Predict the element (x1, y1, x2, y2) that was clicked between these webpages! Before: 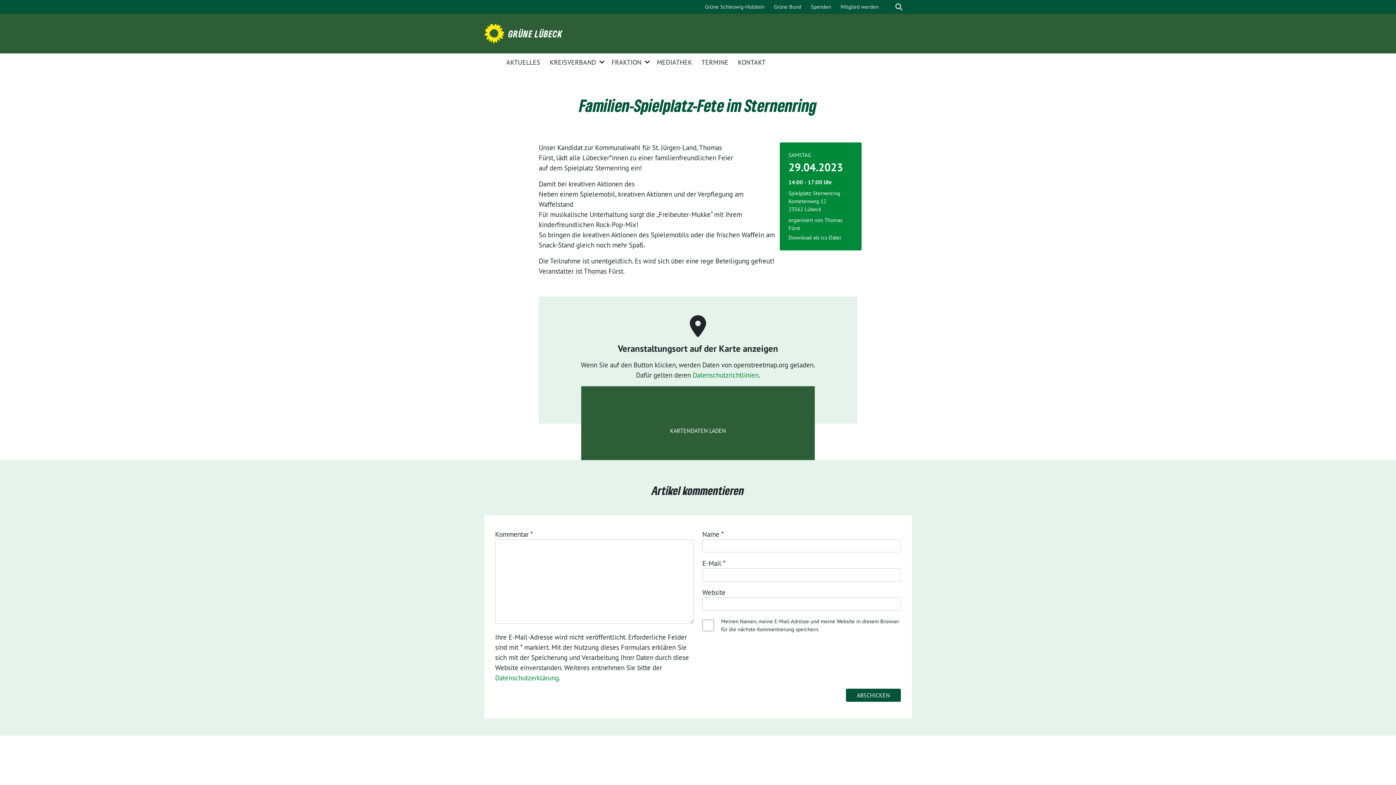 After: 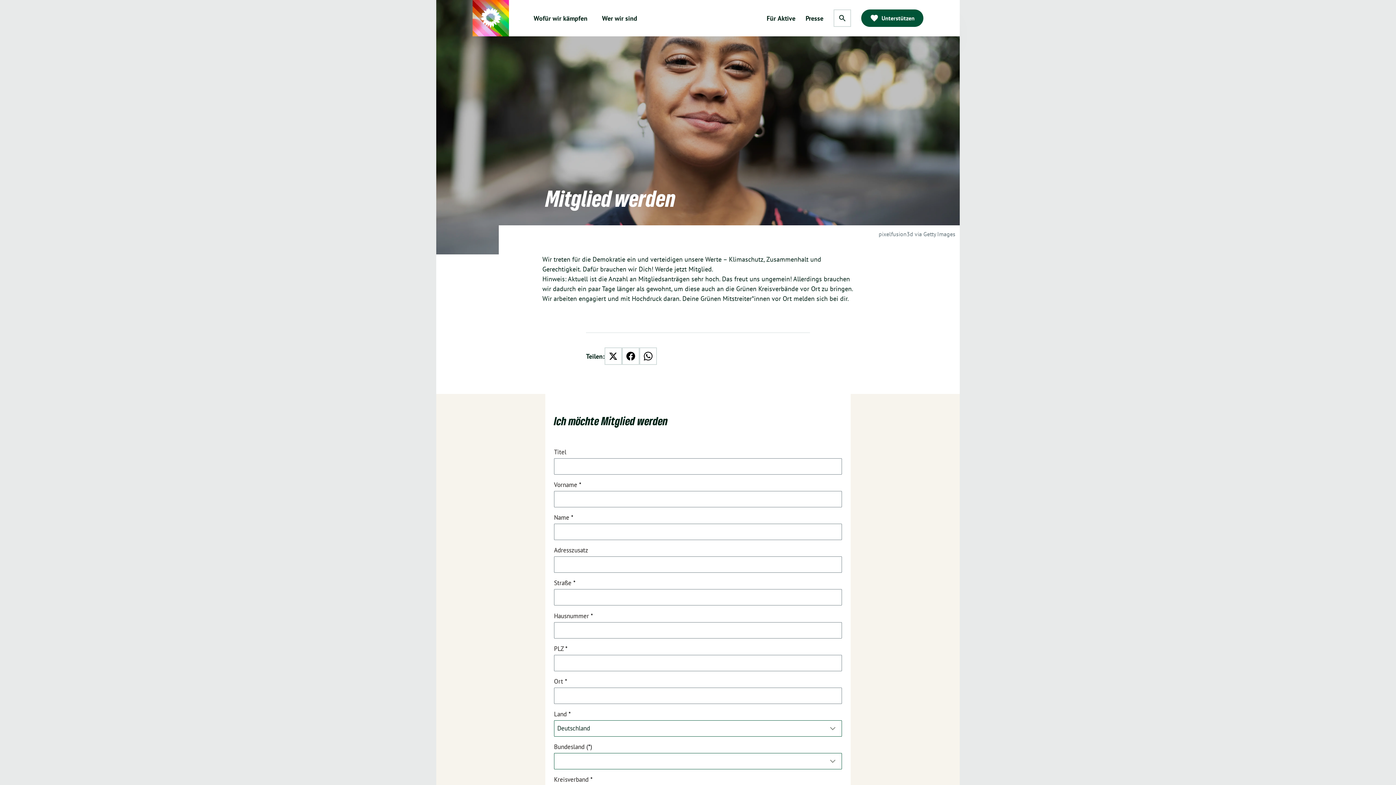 Action: bbox: (837, 0, 881, 13) label: Mitglied werden